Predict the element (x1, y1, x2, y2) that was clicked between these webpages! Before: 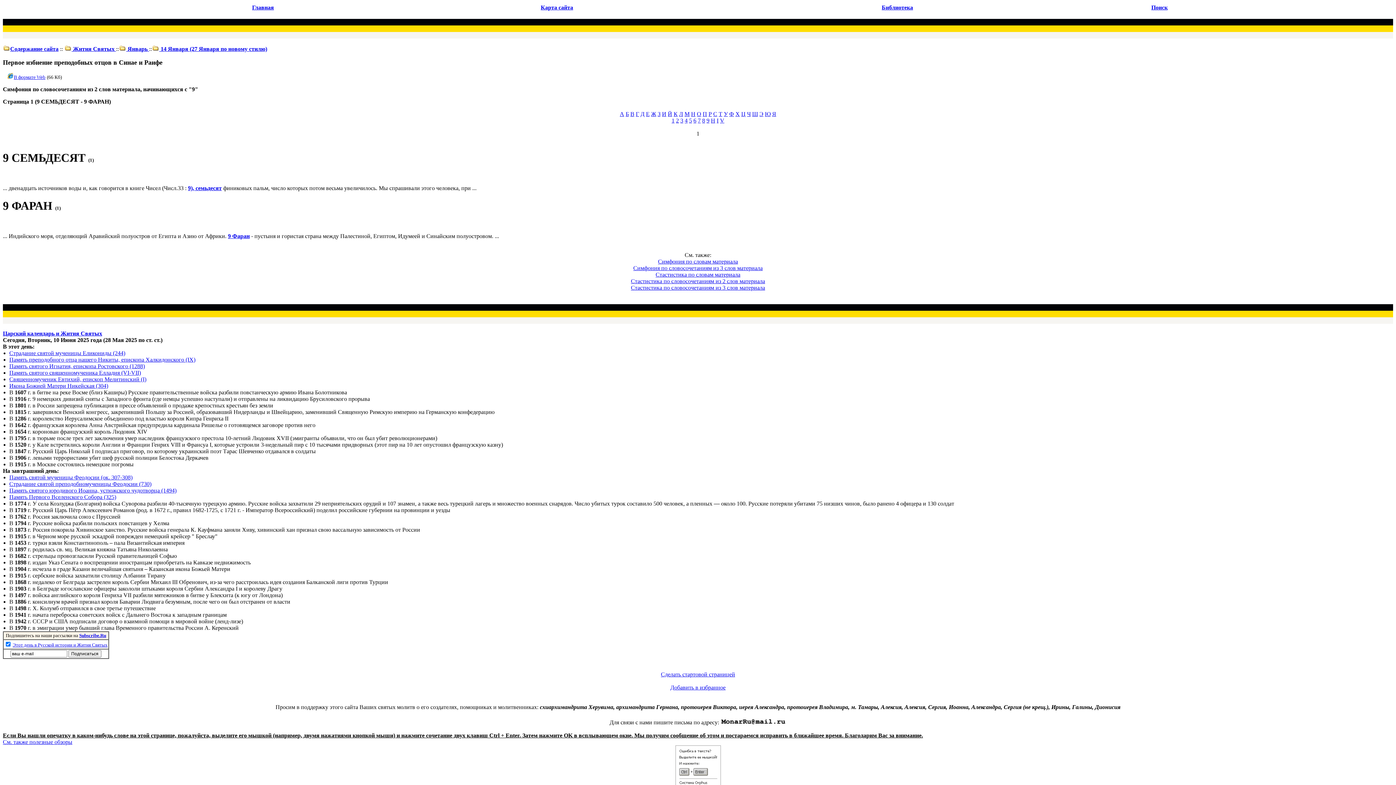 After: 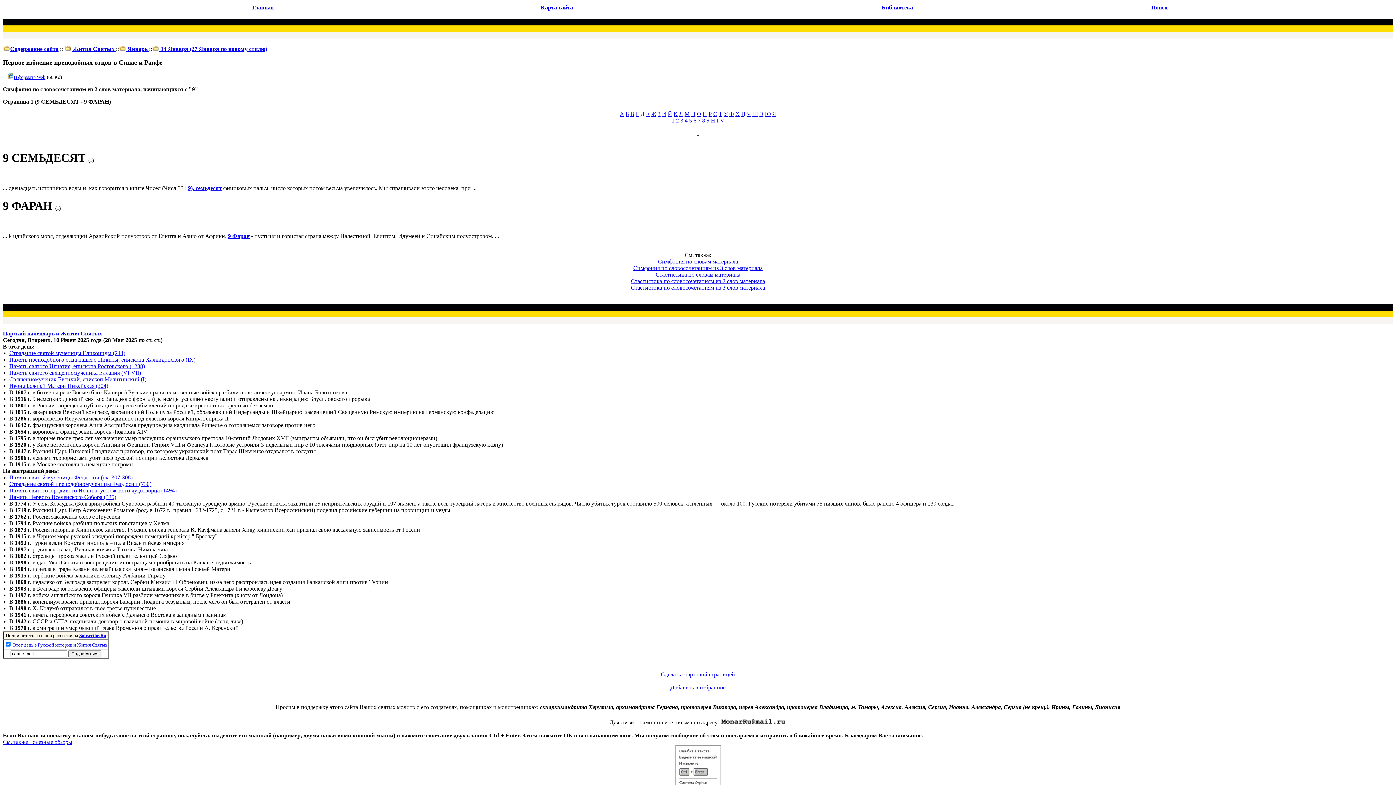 Action: bbox: (46, 74, 61, 80) label: (66 Кб)